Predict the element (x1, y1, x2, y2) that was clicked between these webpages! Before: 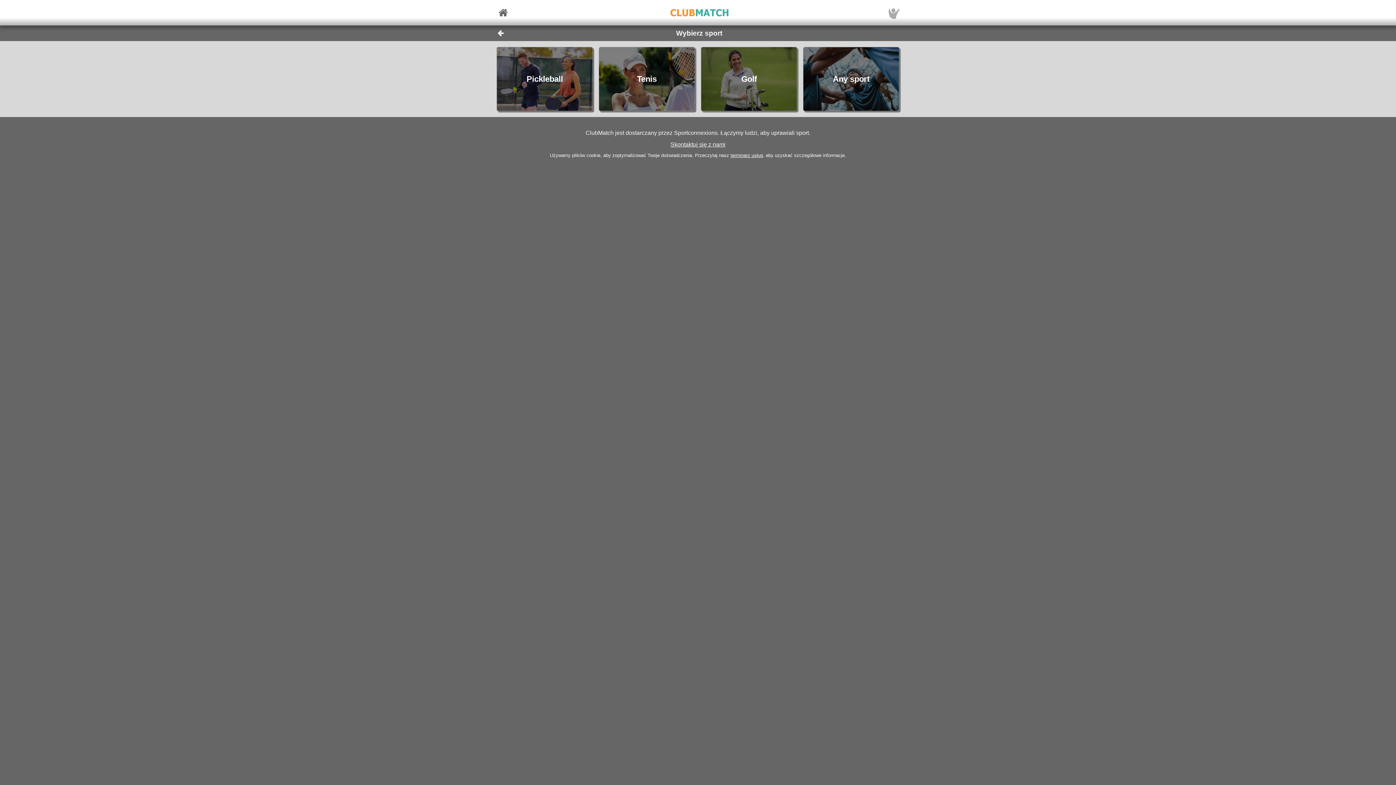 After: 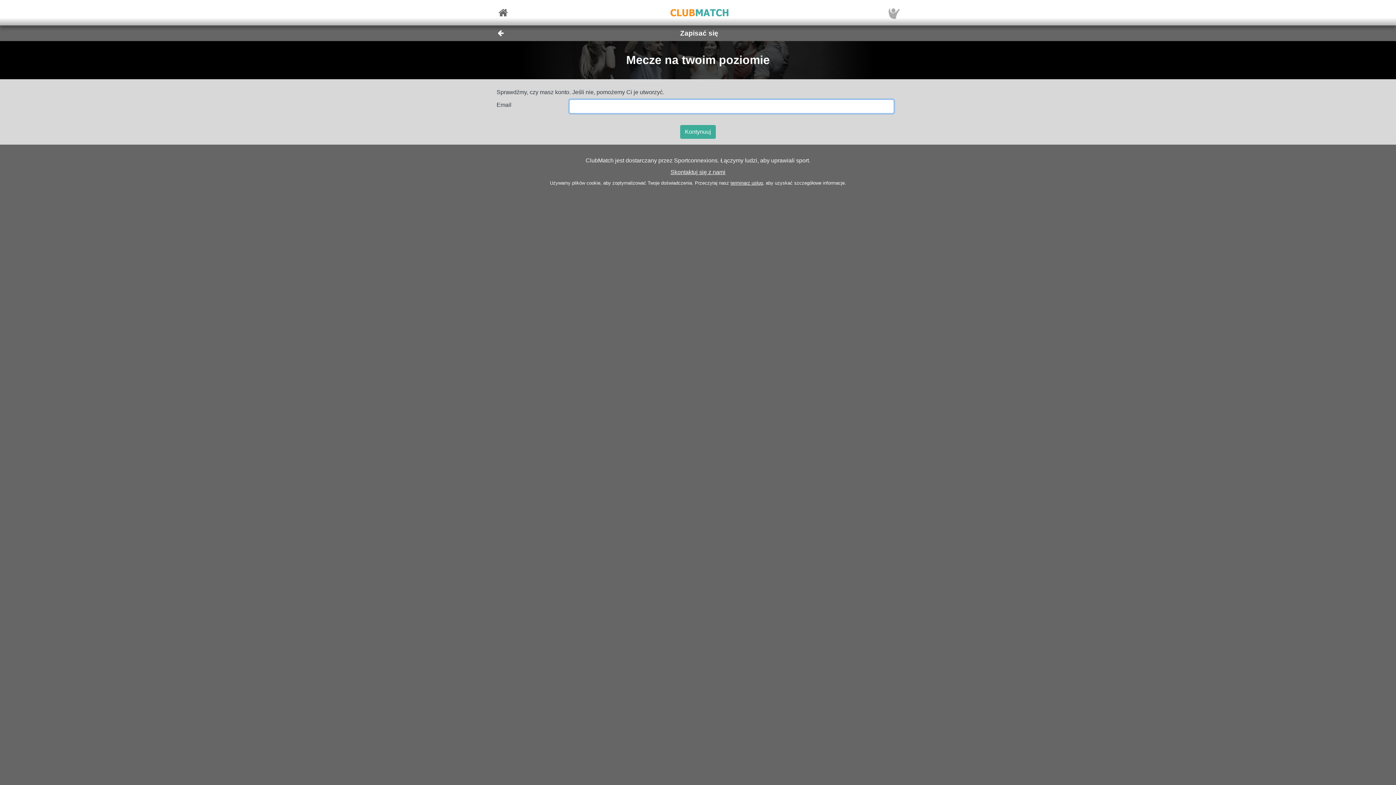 Action: bbox: (888, 6, 903, 18)